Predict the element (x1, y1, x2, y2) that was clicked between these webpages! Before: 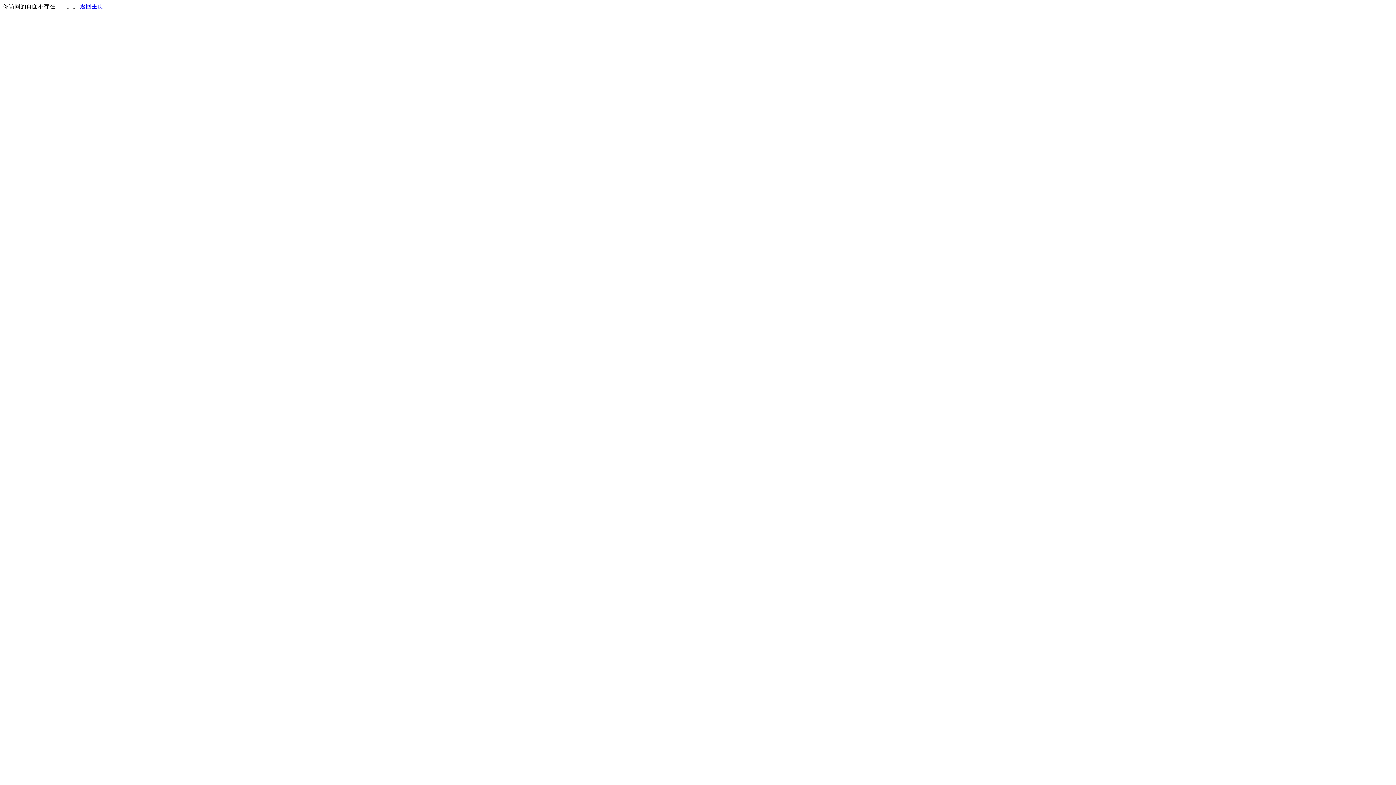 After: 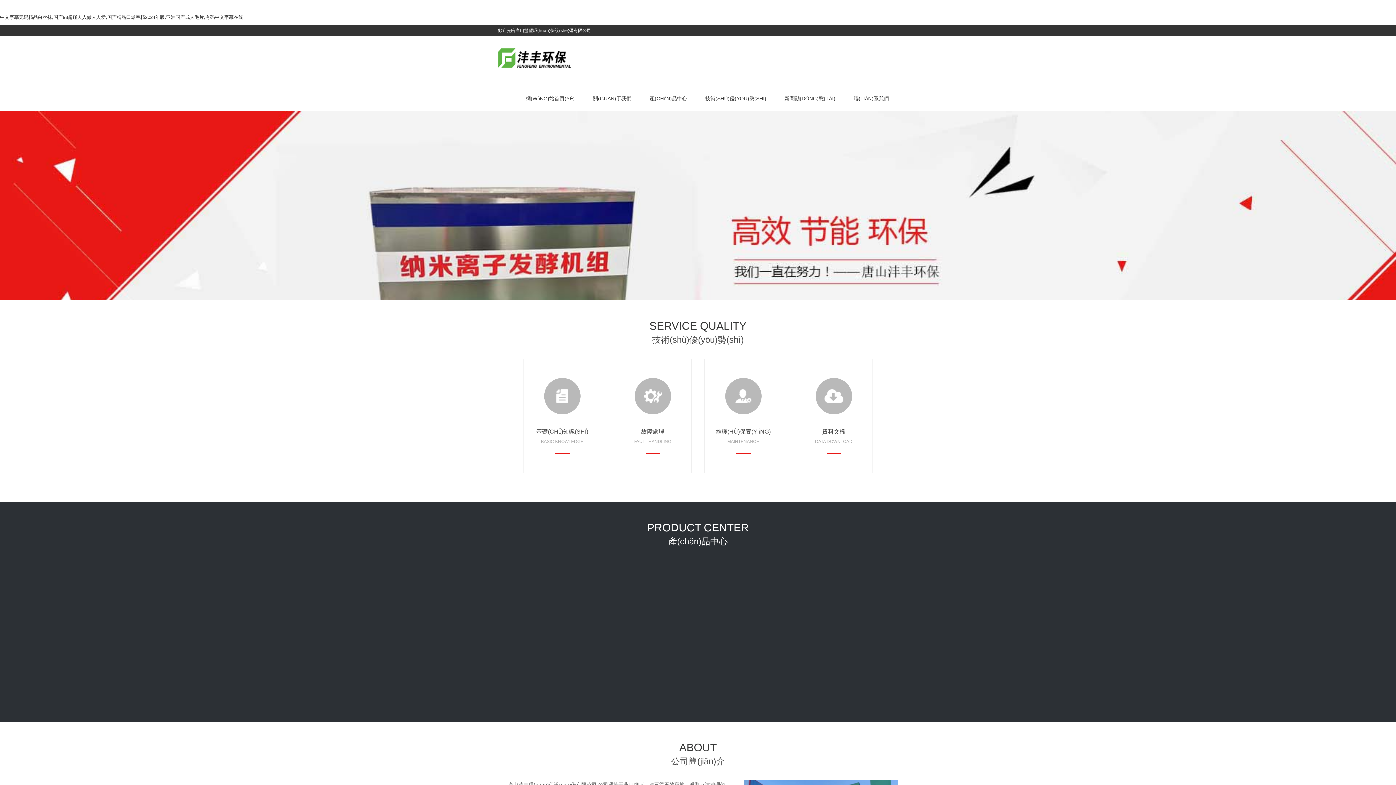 Action: label: 返回主页 bbox: (80, 3, 103, 9)